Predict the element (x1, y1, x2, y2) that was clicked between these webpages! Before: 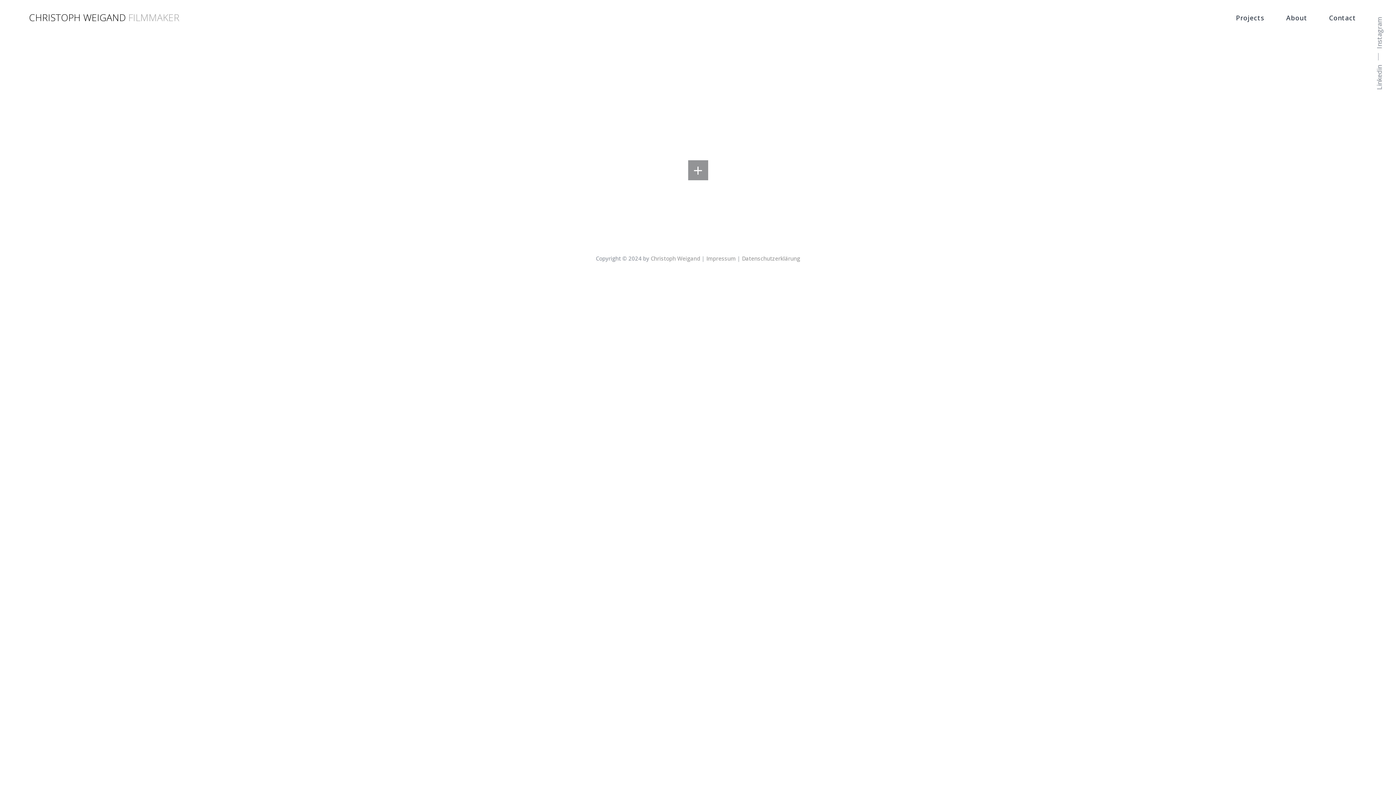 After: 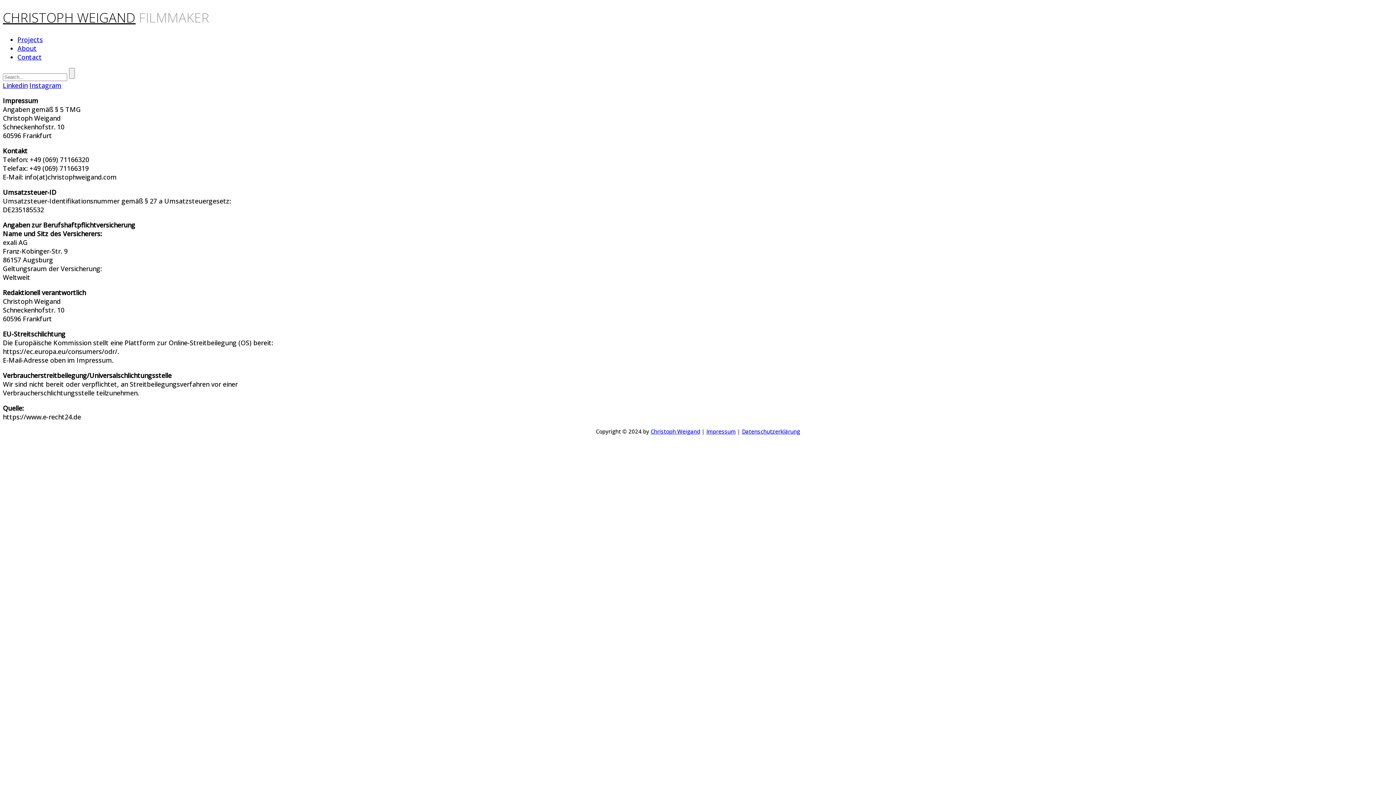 Action: bbox: (706, 254, 736, 262) label: Impressum